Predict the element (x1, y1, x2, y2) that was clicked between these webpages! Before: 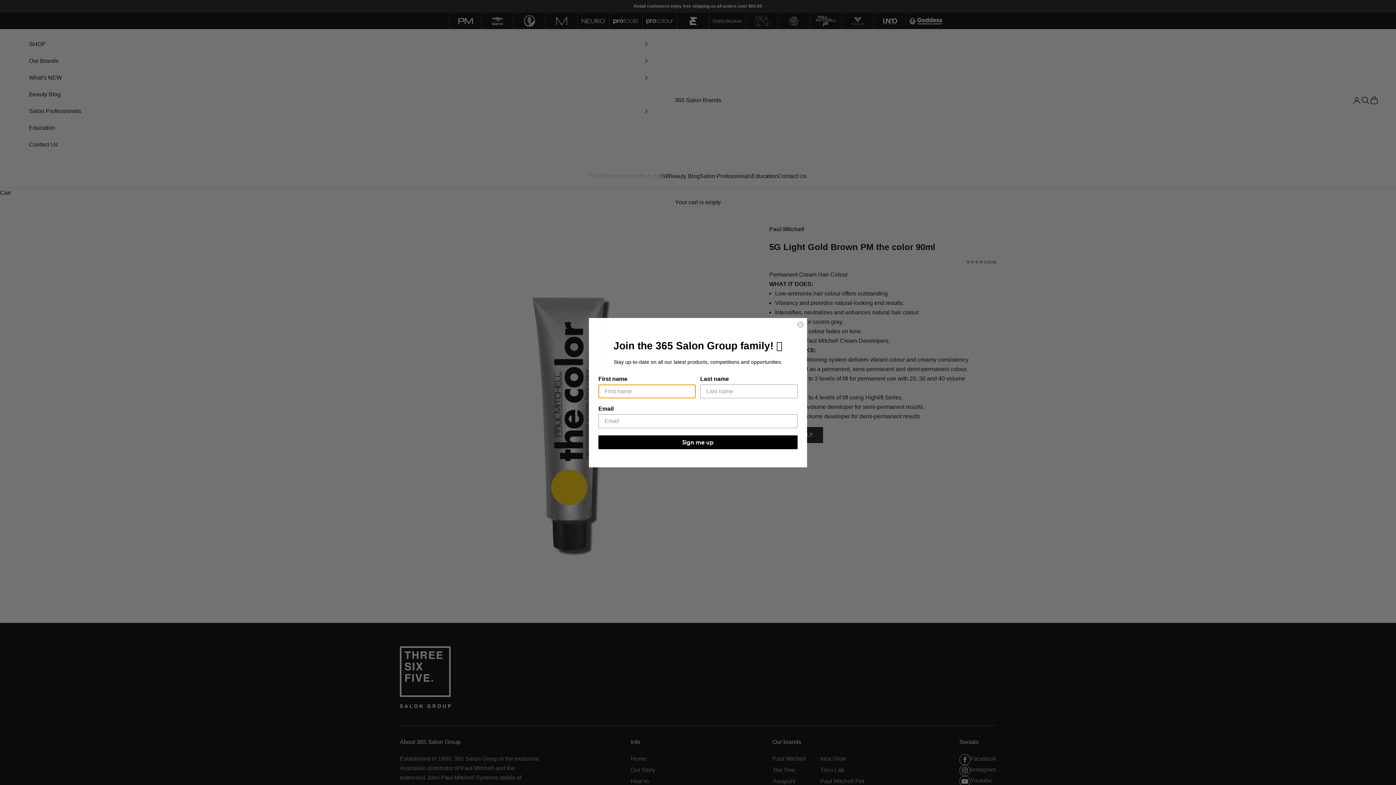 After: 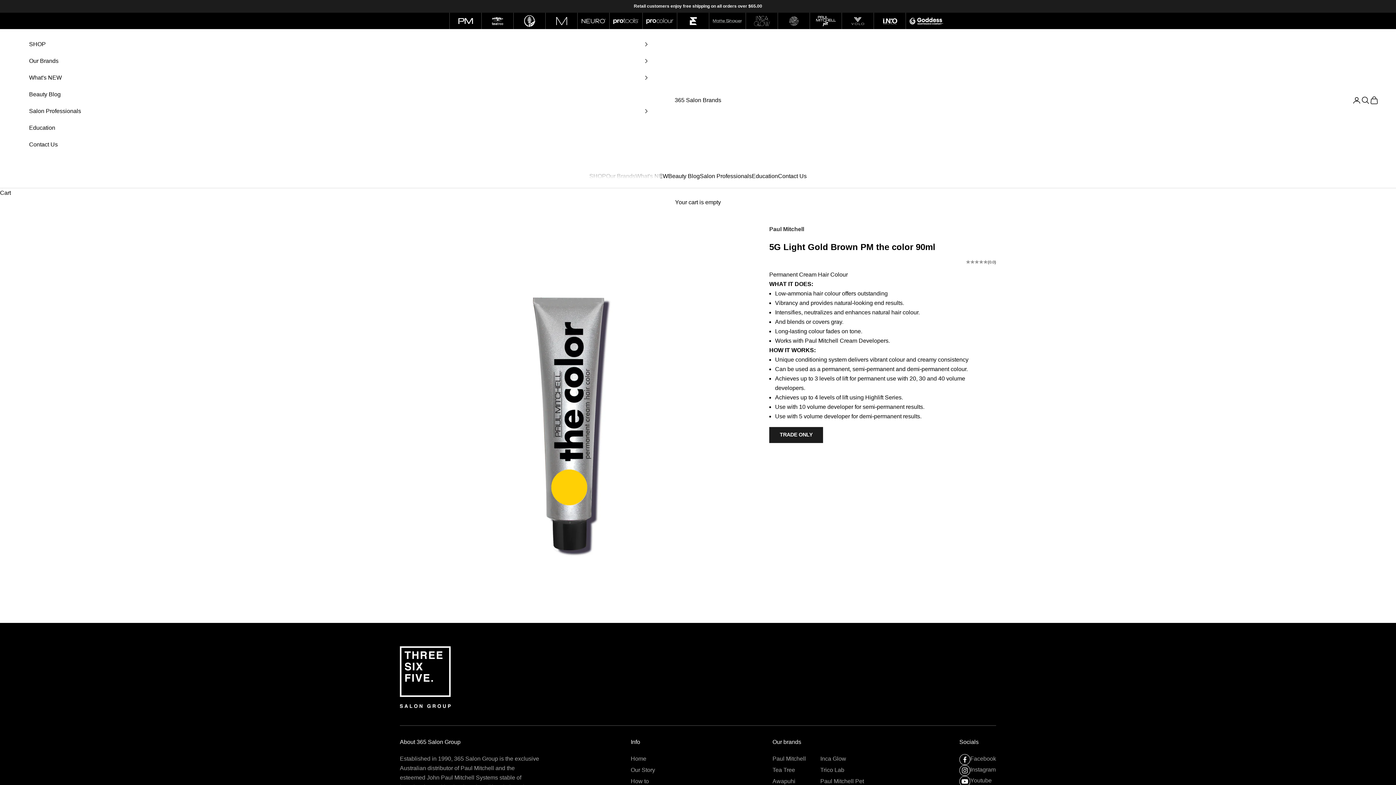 Action: label: Close dialog bbox: (797, 320, 804, 328)